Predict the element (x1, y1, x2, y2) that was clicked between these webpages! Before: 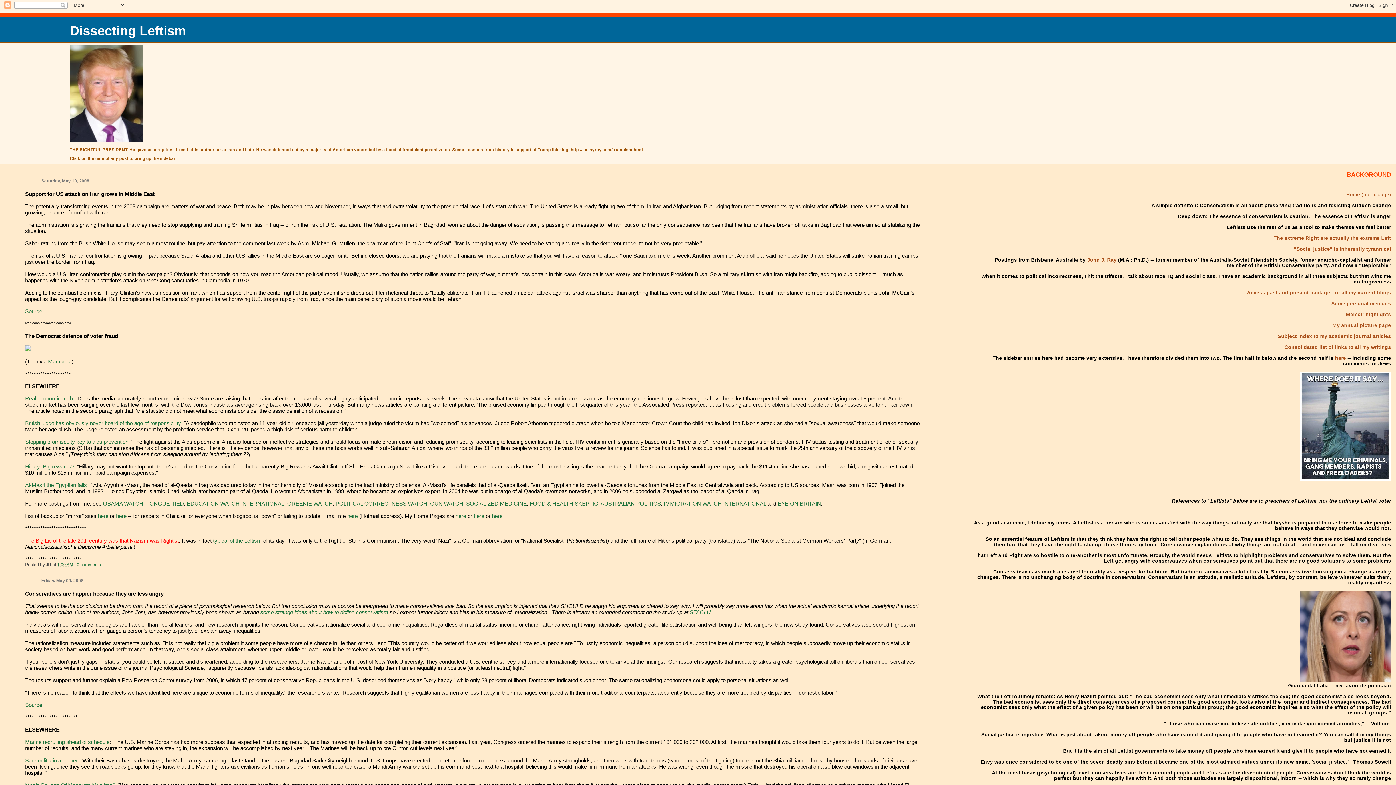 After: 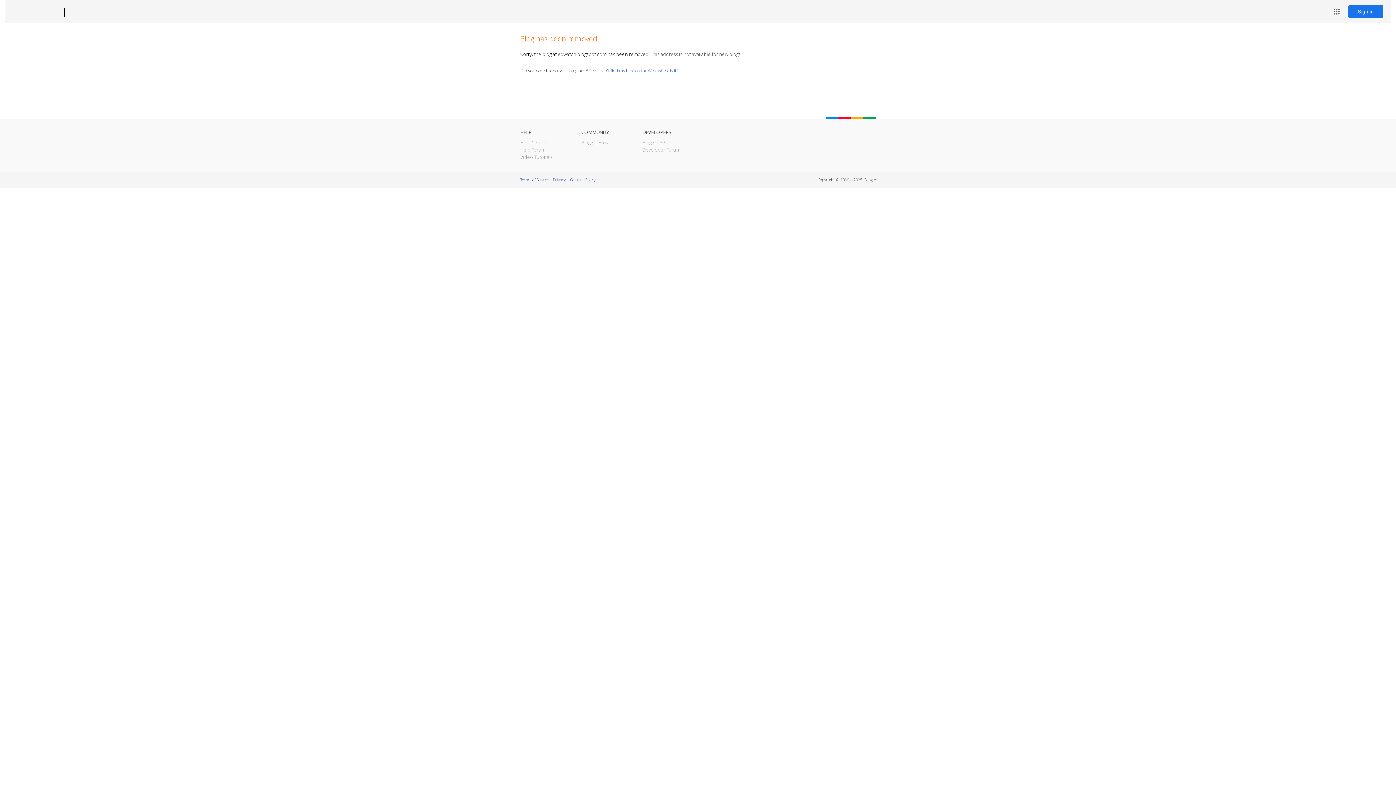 Action: label: EDUCATION WATCH INTERNATIONAL bbox: (186, 500, 284, 506)